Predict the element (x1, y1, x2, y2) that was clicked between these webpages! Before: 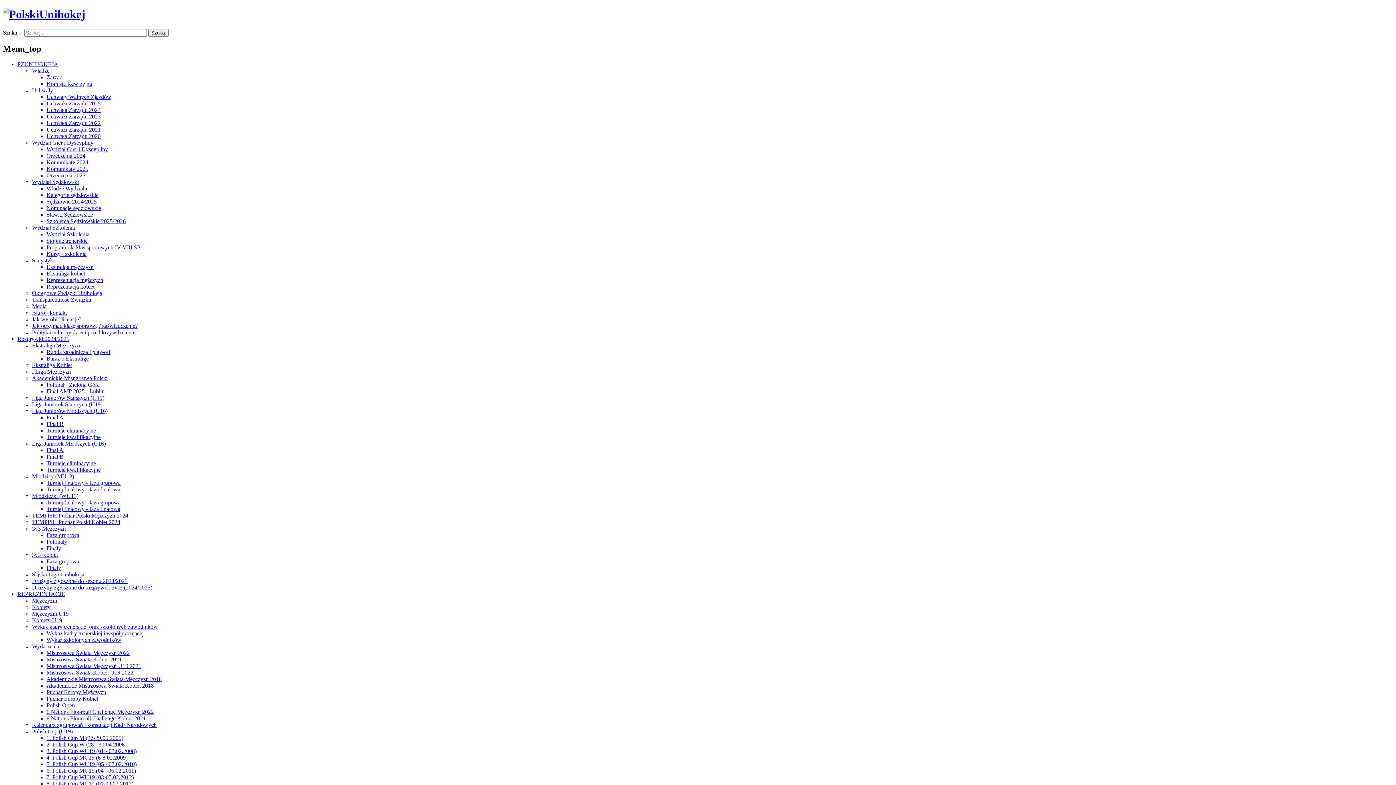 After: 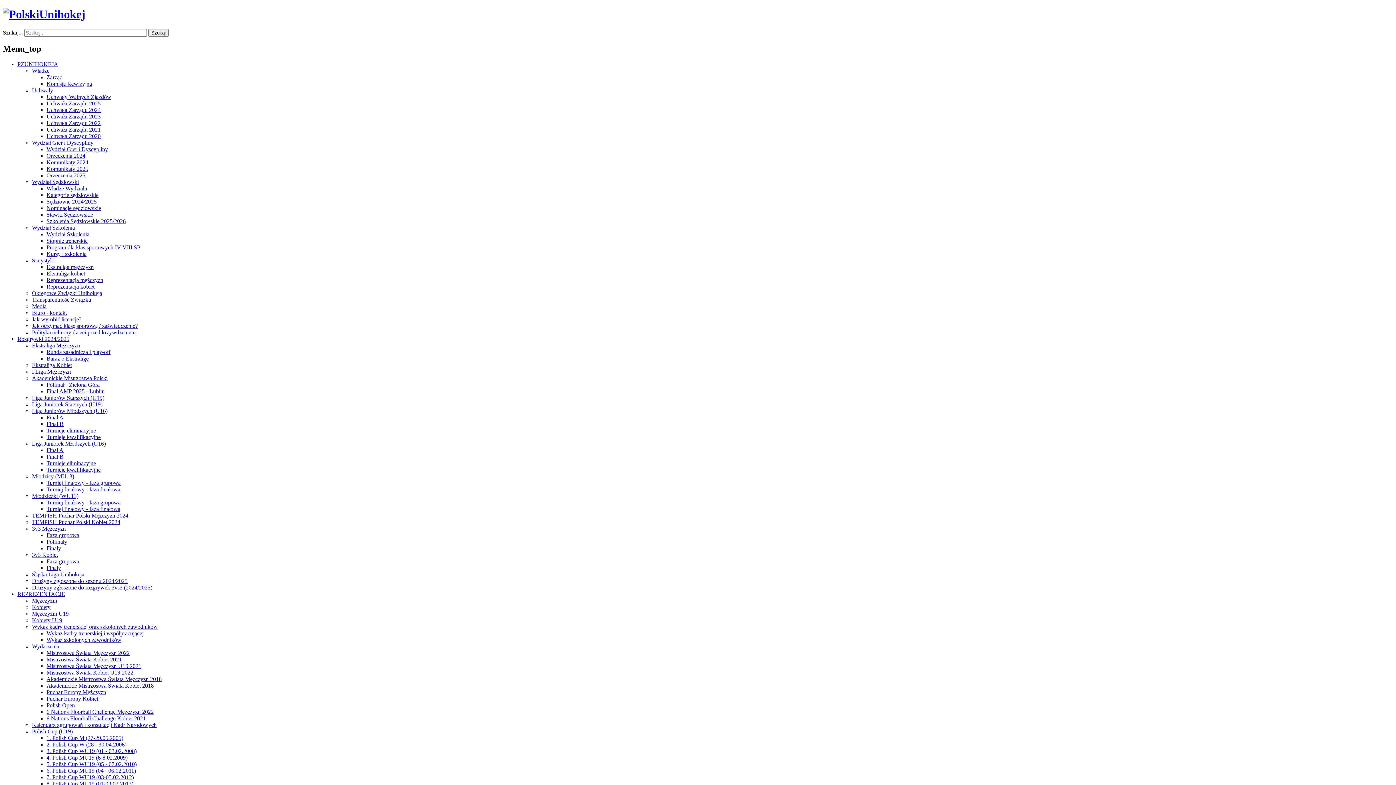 Action: bbox: (32, 623, 157, 630) label: Wykaz kadry trenerskiej oraz szkolonych zawodników